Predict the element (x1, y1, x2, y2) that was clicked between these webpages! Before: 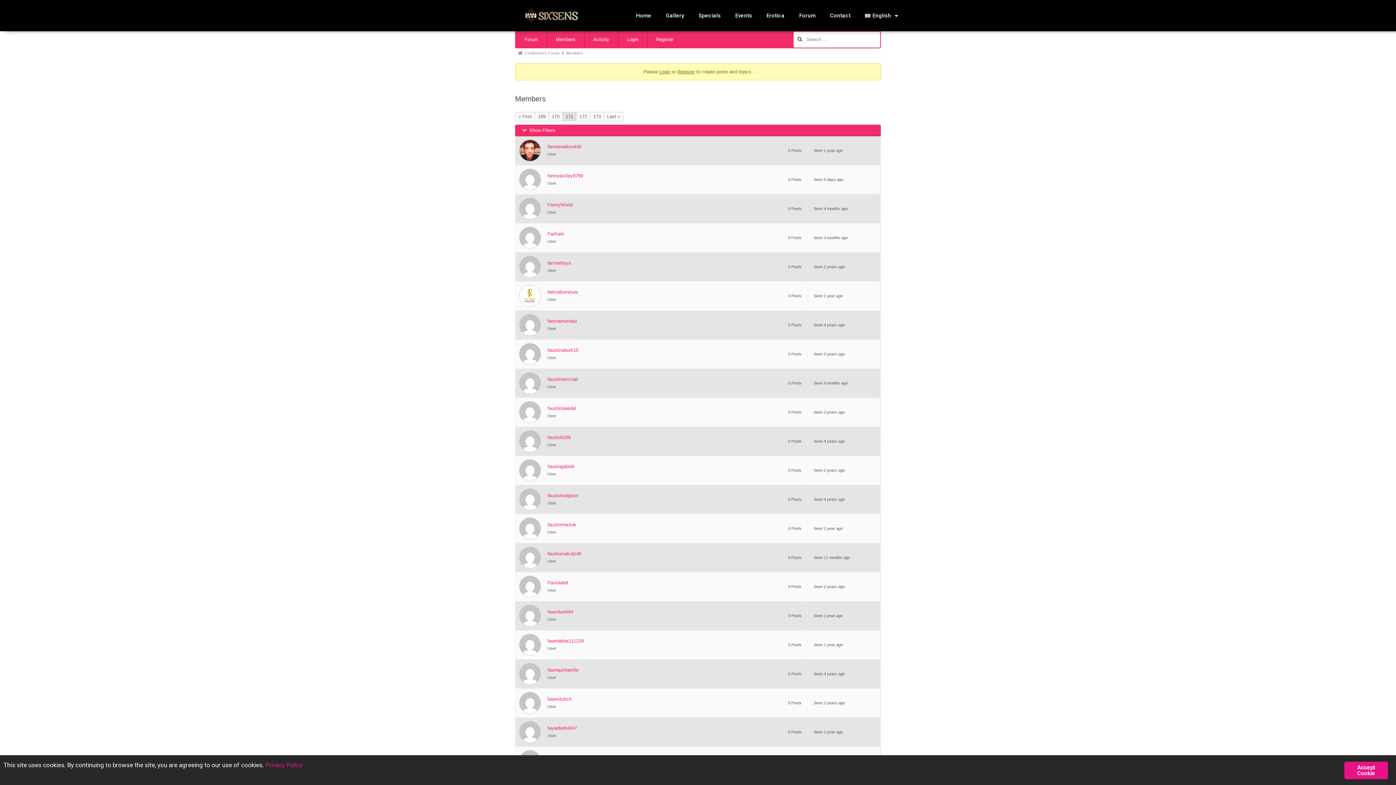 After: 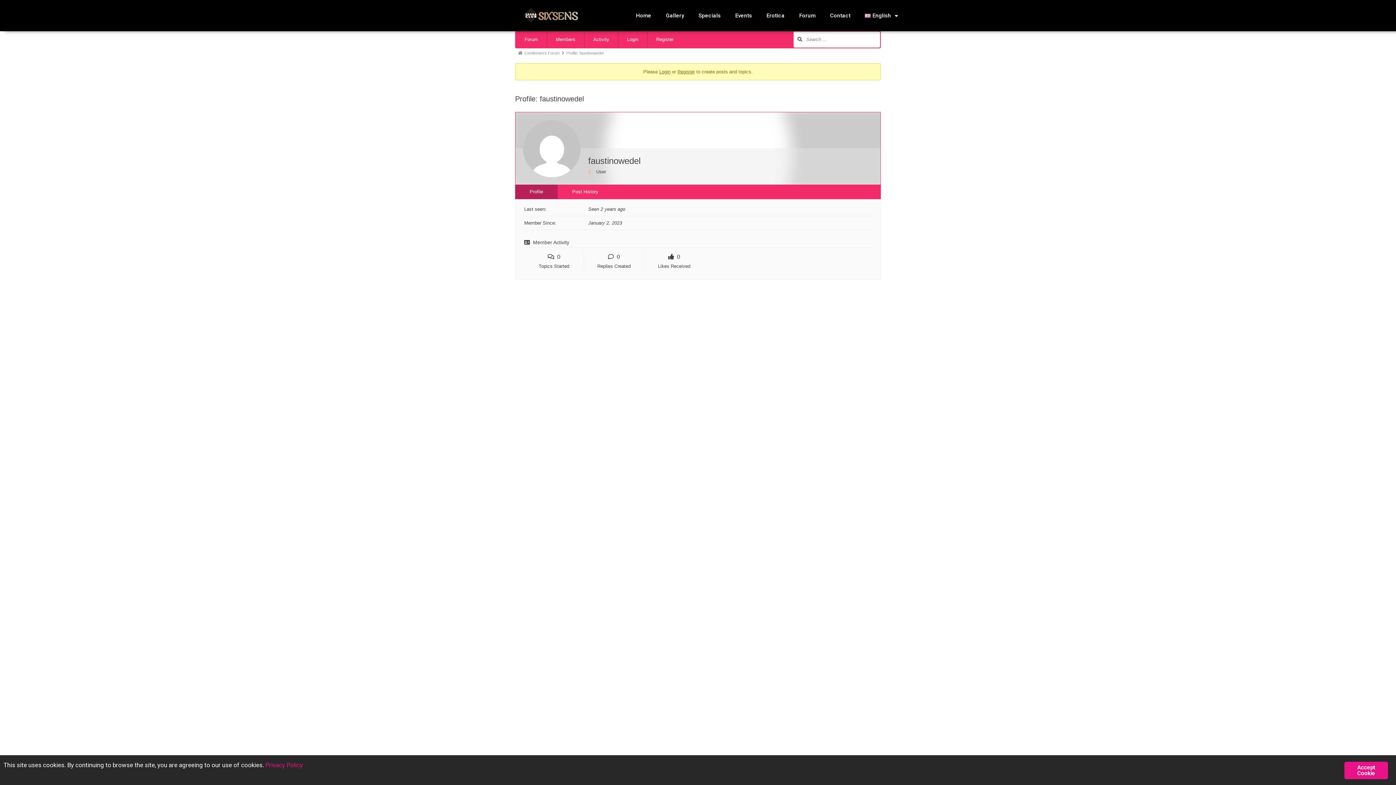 Action: bbox: (547, 405, 576, 411) label: faustinowedel